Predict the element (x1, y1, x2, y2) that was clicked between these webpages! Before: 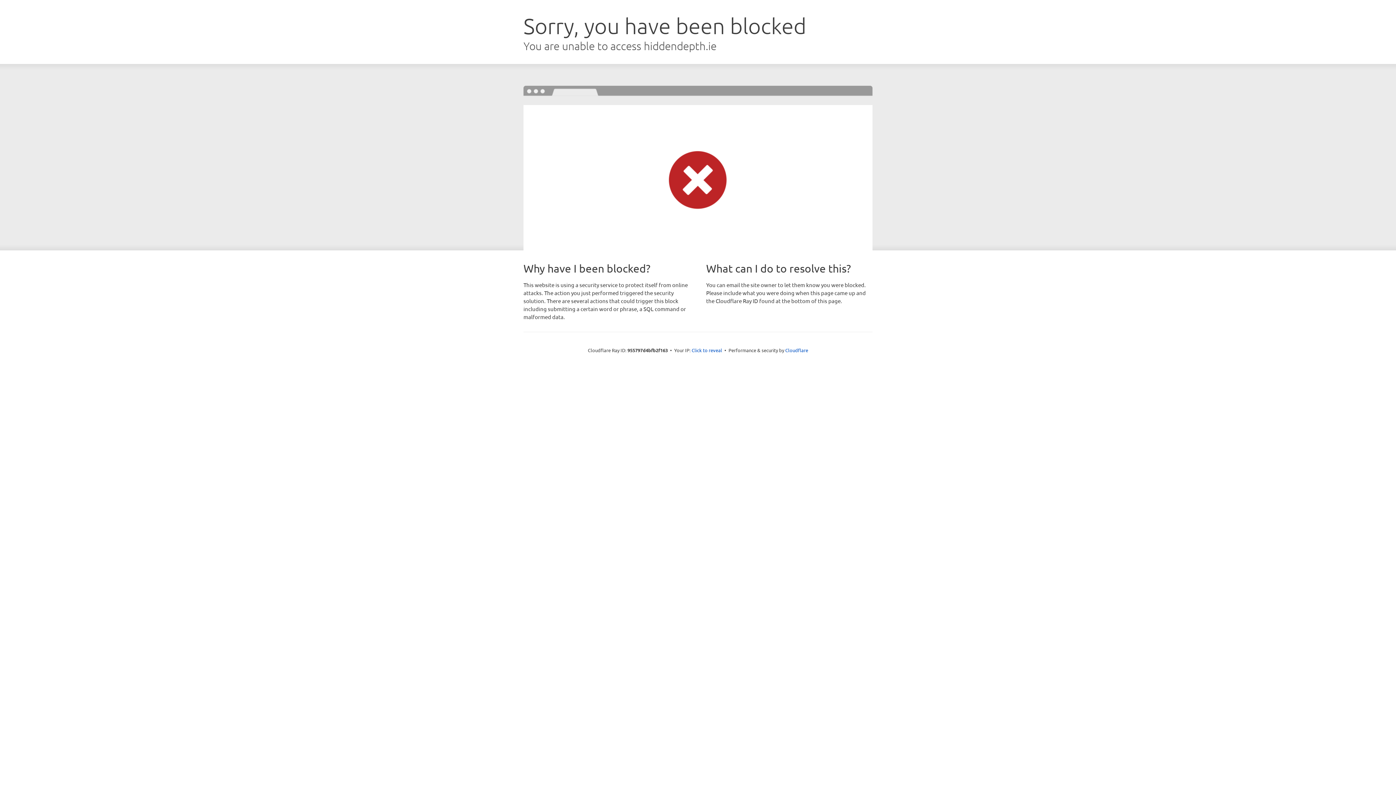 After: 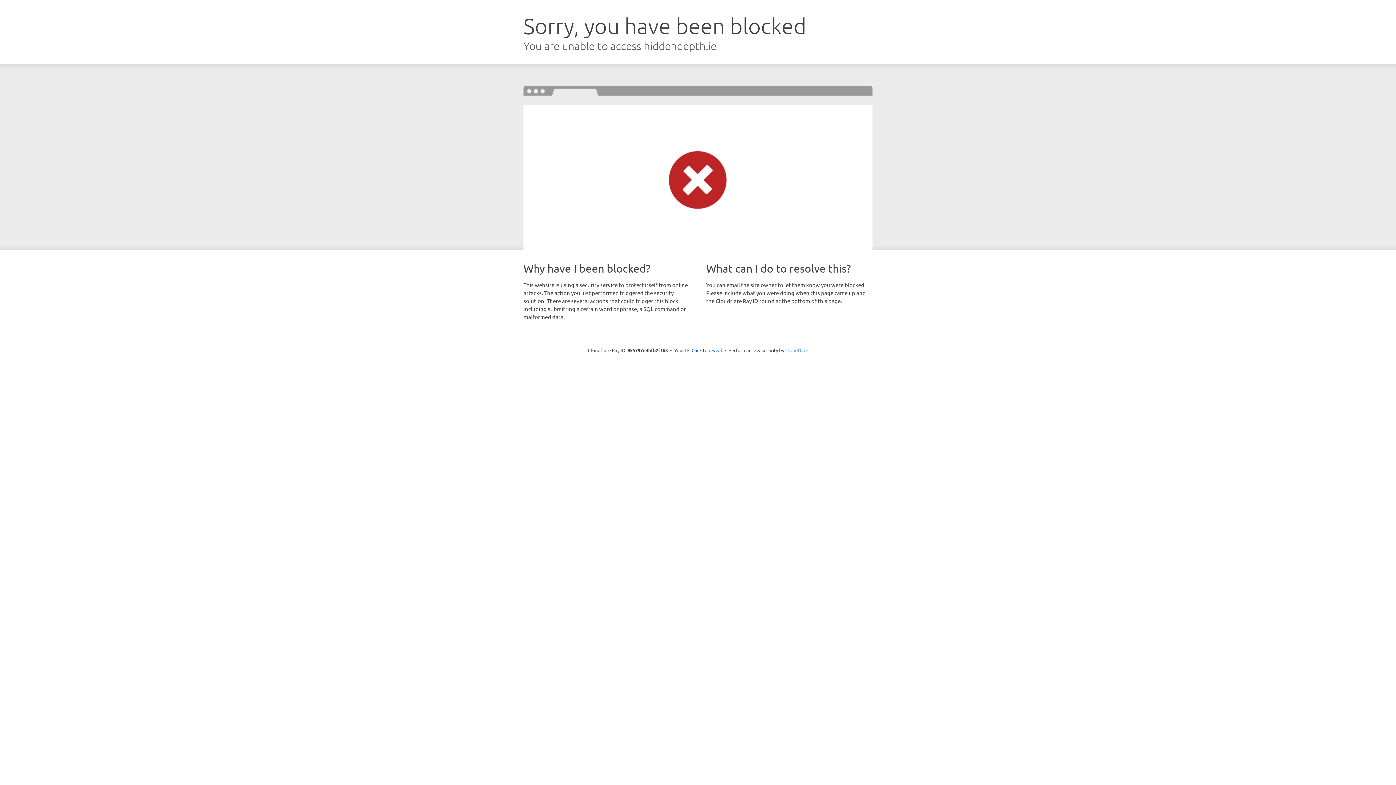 Action: bbox: (785, 347, 808, 353) label: Cloudflare